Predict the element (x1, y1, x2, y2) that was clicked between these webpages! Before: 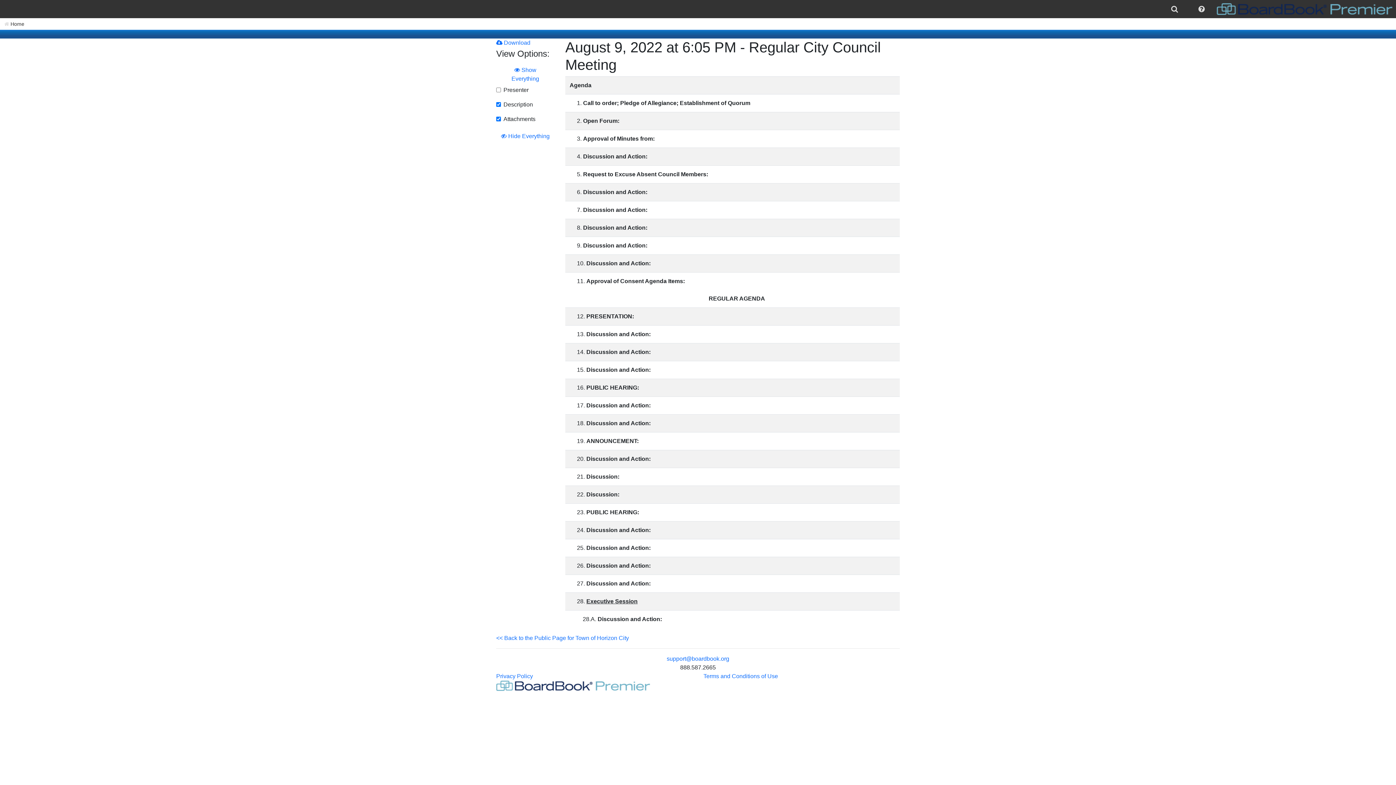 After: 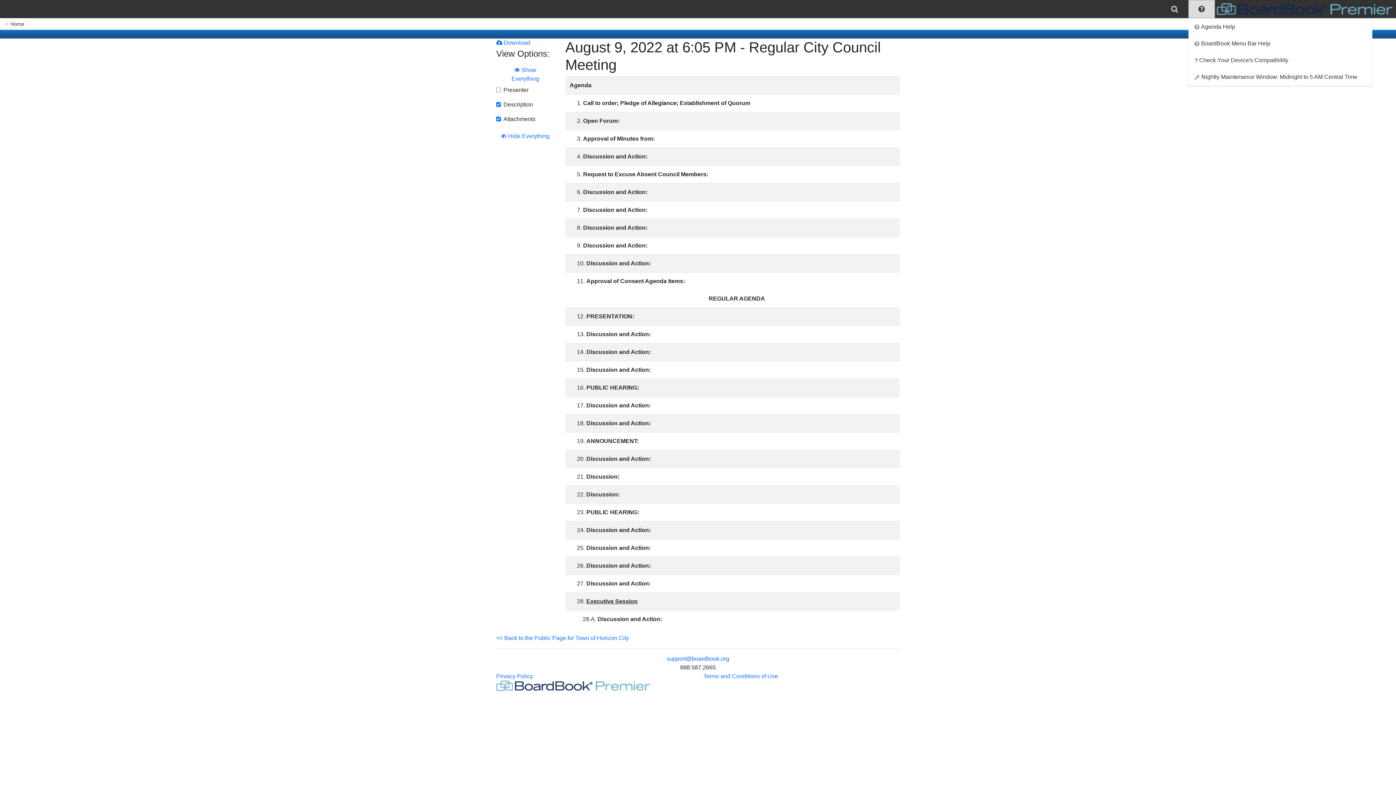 Action: bbox: (1192, 5, 1210, 12) label: help